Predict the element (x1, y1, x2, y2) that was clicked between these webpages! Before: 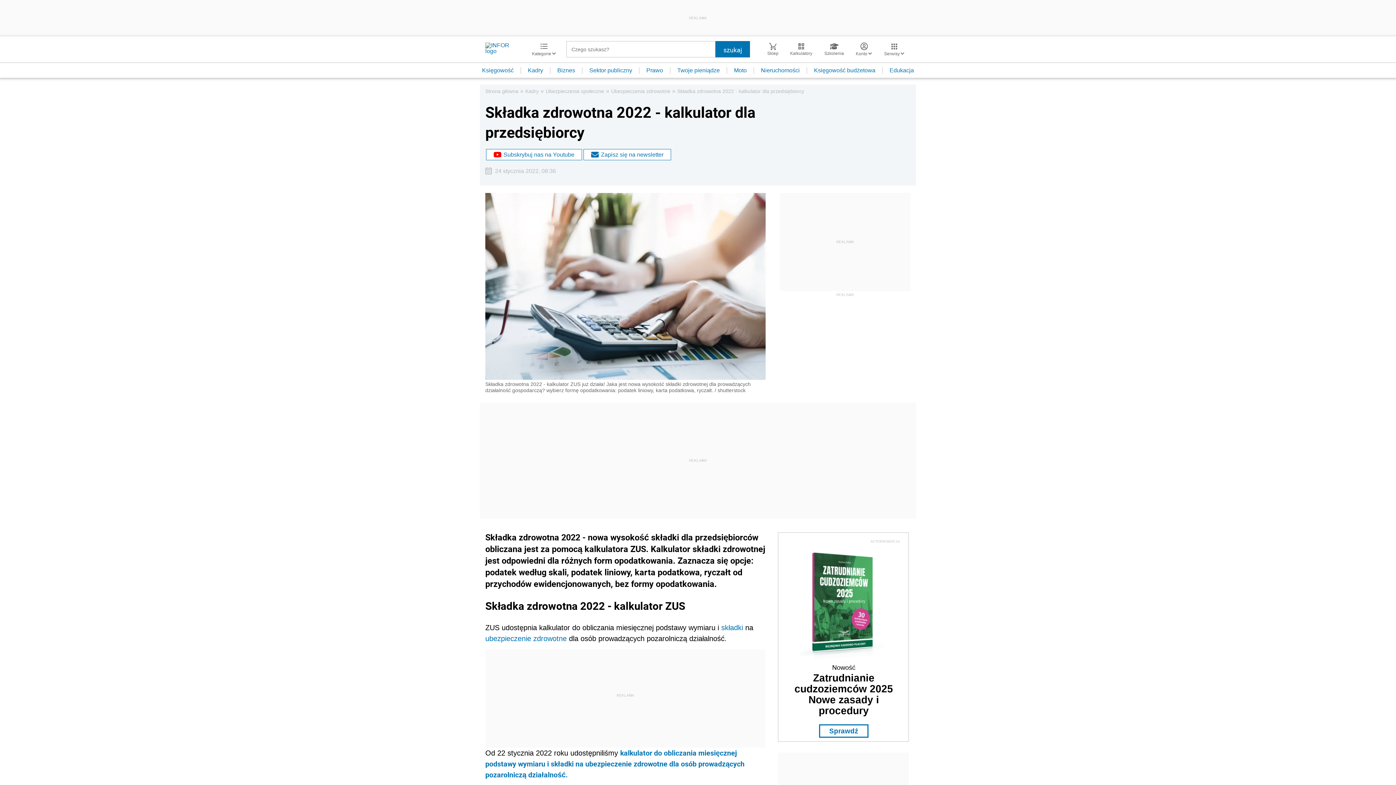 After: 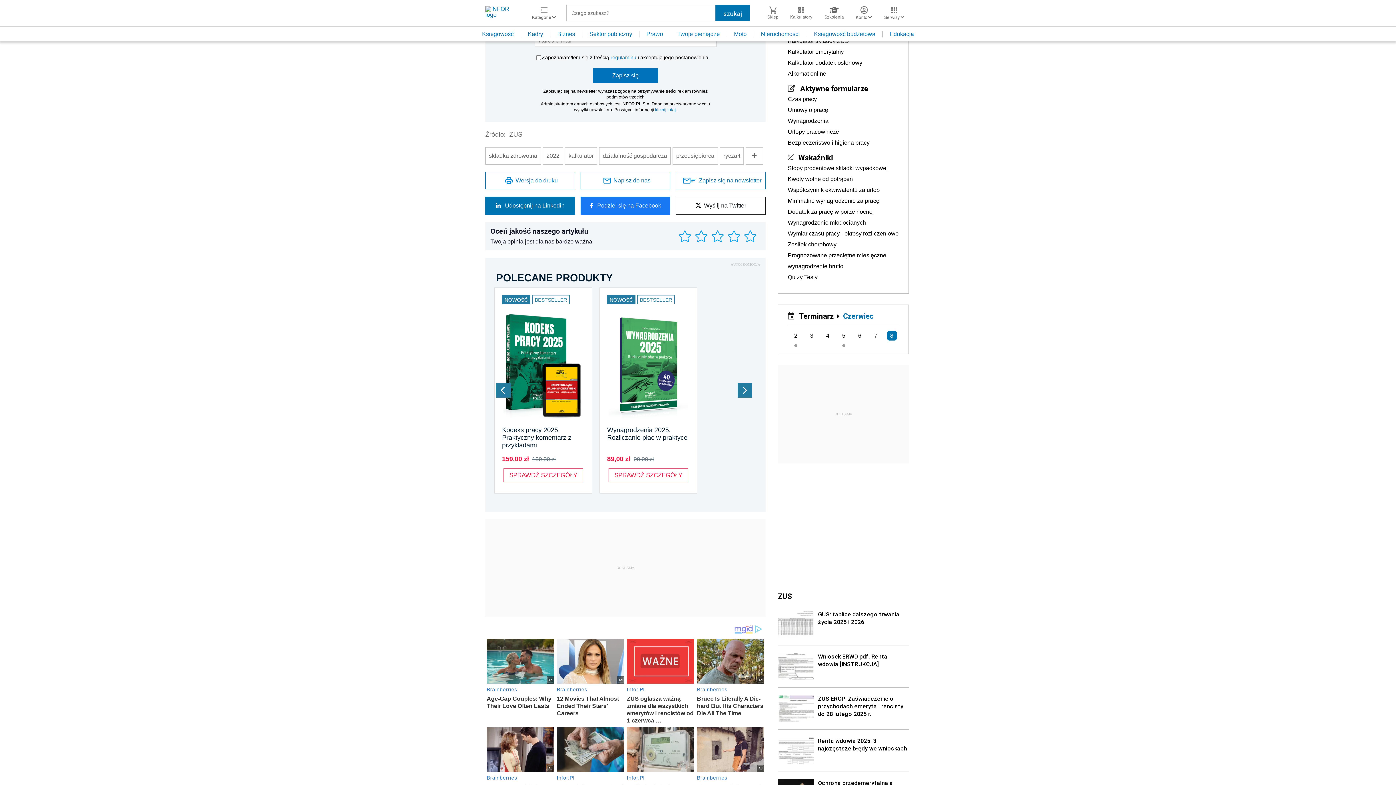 Action: label: Zapisz się na newsletter bbox: (582, 148, 672, 161)